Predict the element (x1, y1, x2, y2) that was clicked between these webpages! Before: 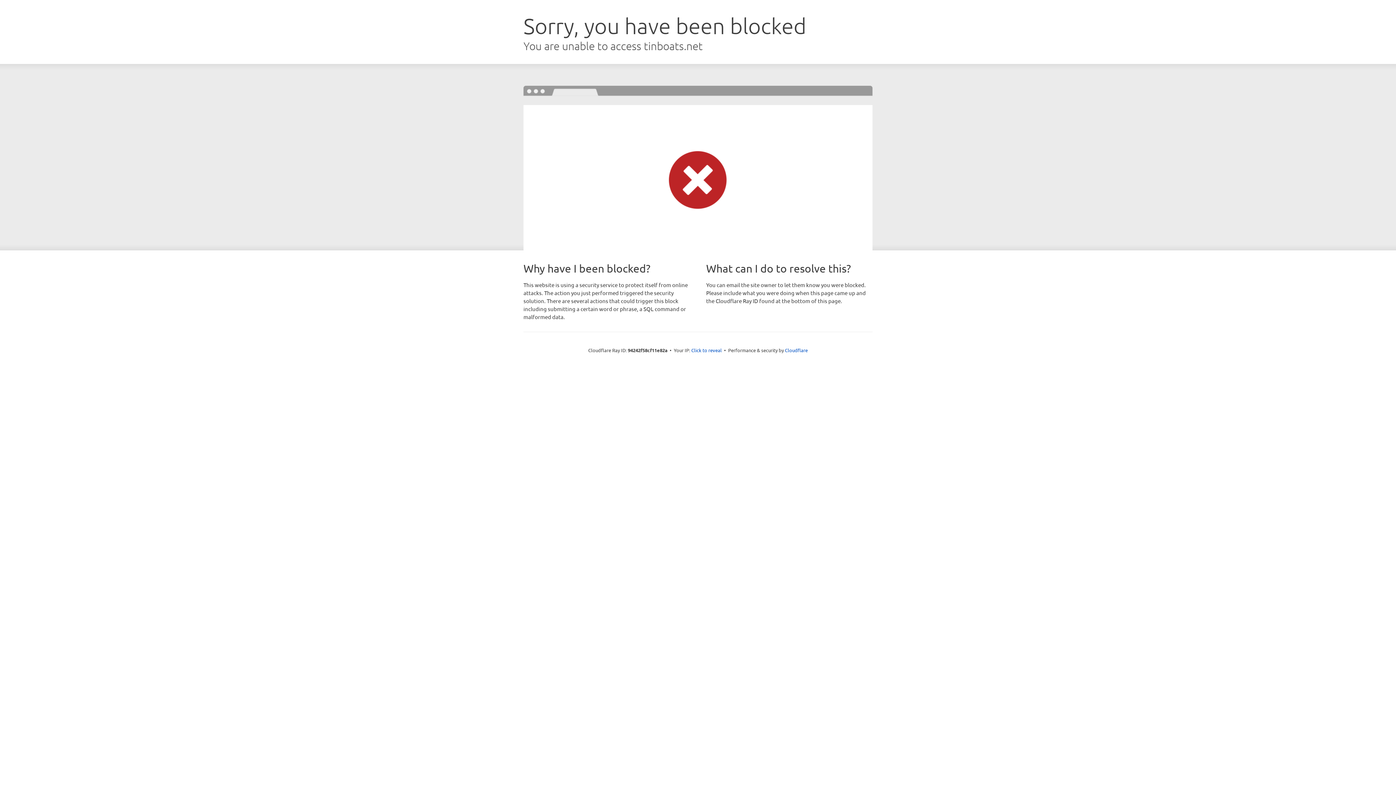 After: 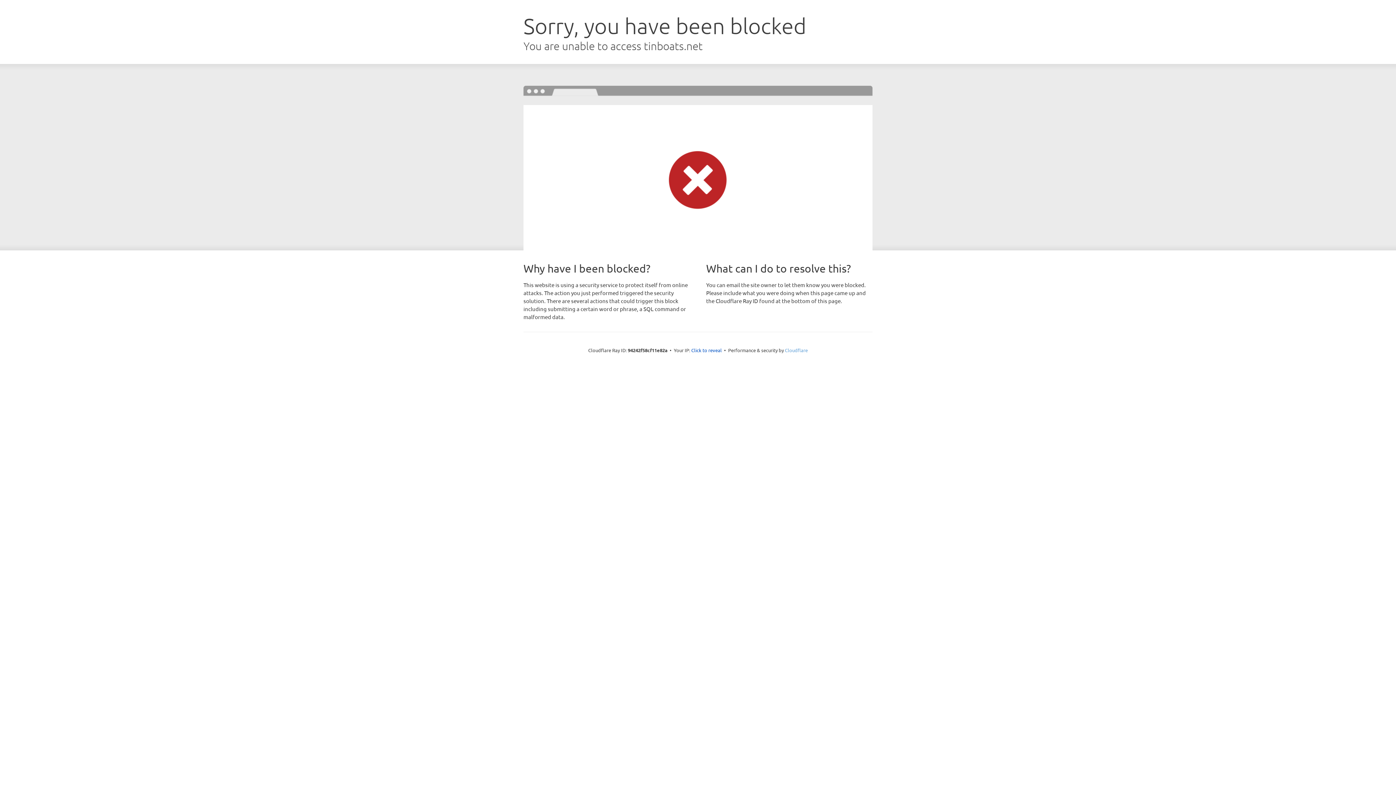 Action: bbox: (785, 347, 808, 353) label: Cloudflare